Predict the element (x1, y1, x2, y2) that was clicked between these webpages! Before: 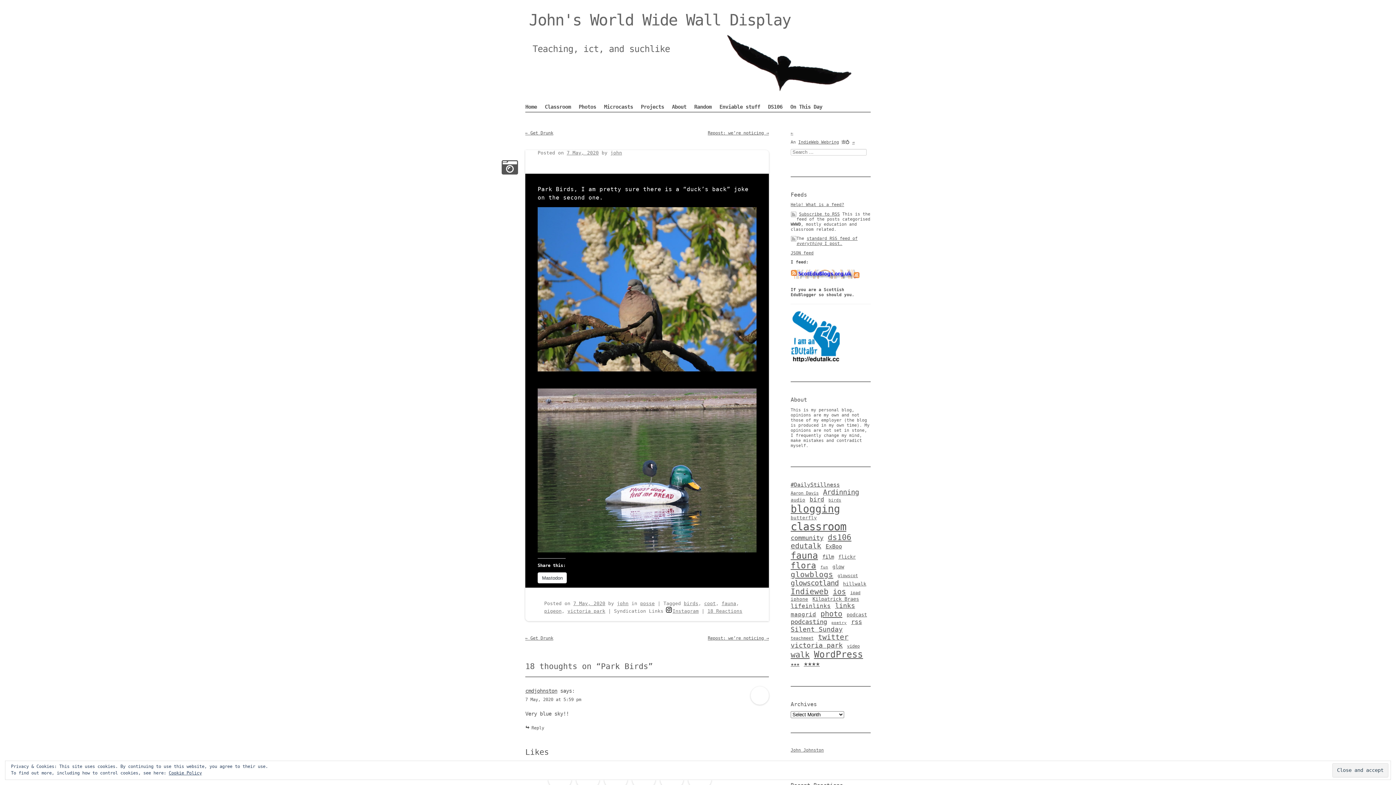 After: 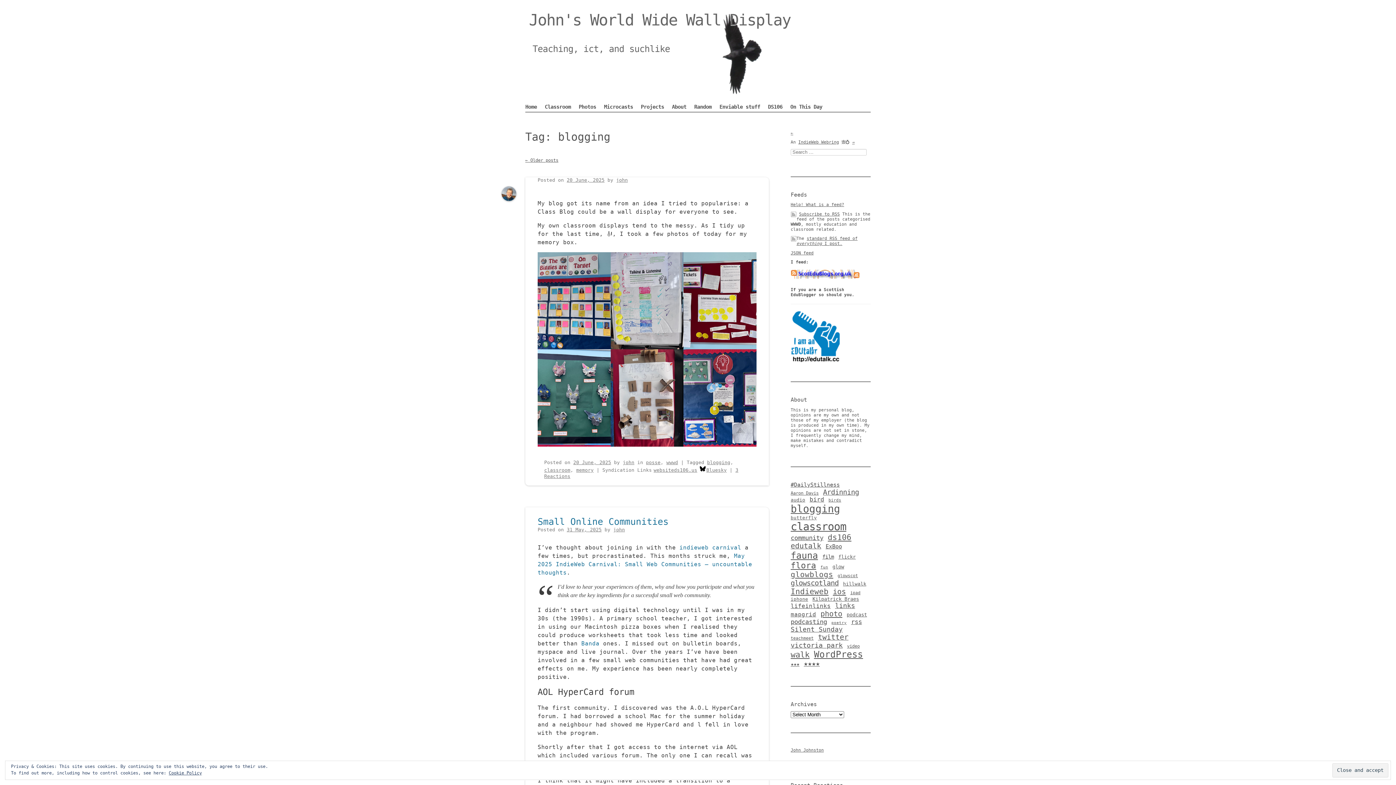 Action: bbox: (790, 503, 840, 515) label: blogging (206 items)